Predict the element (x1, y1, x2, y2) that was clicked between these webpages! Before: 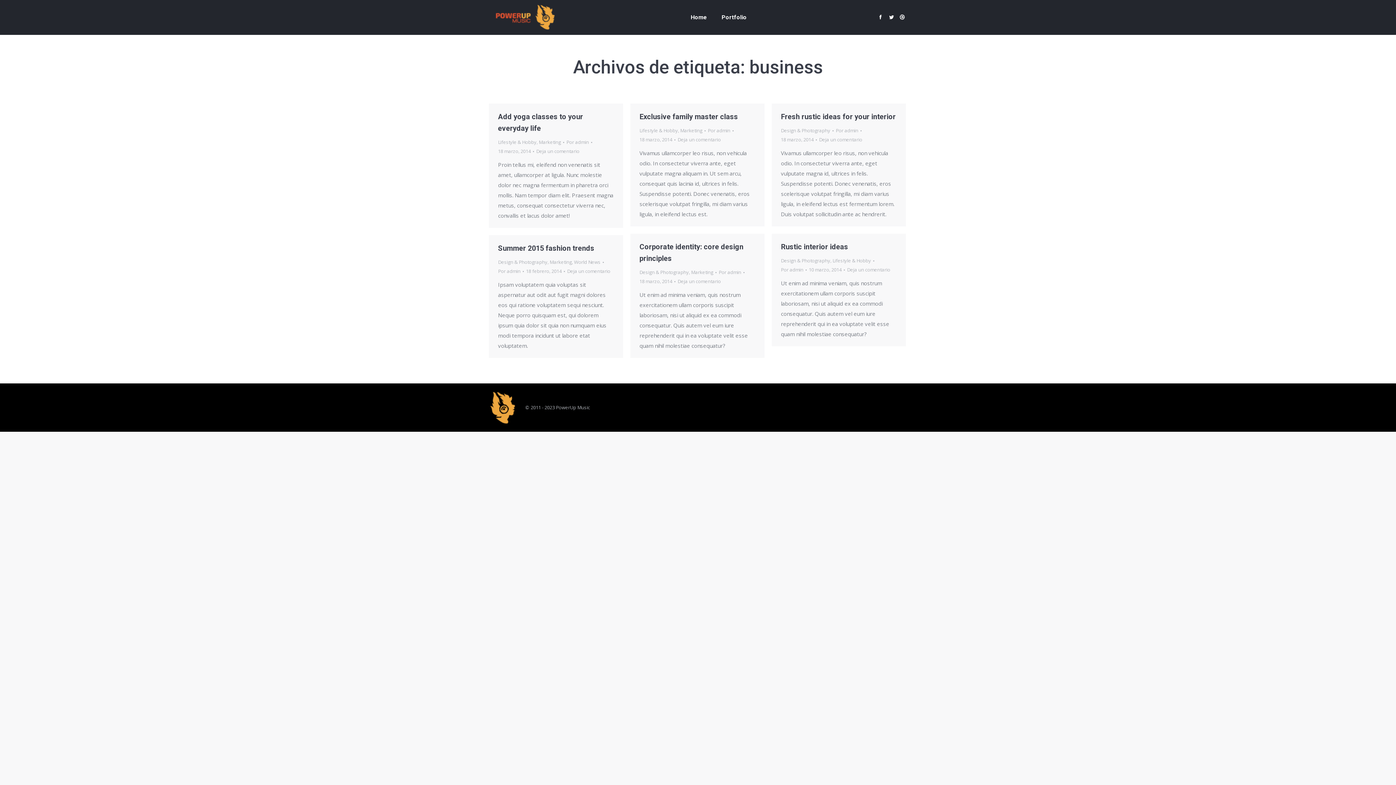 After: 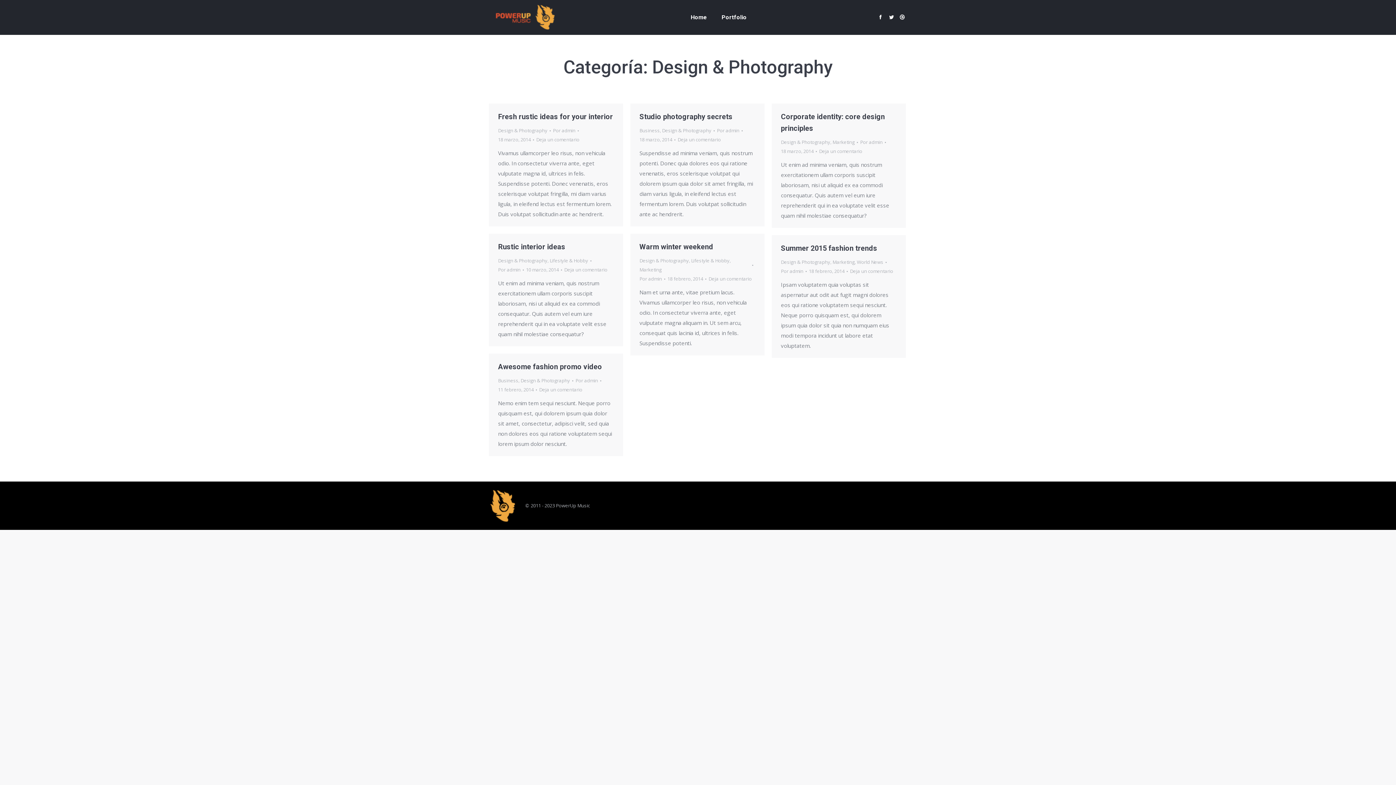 Action: label: Design & Photography bbox: (498, 258, 547, 265)